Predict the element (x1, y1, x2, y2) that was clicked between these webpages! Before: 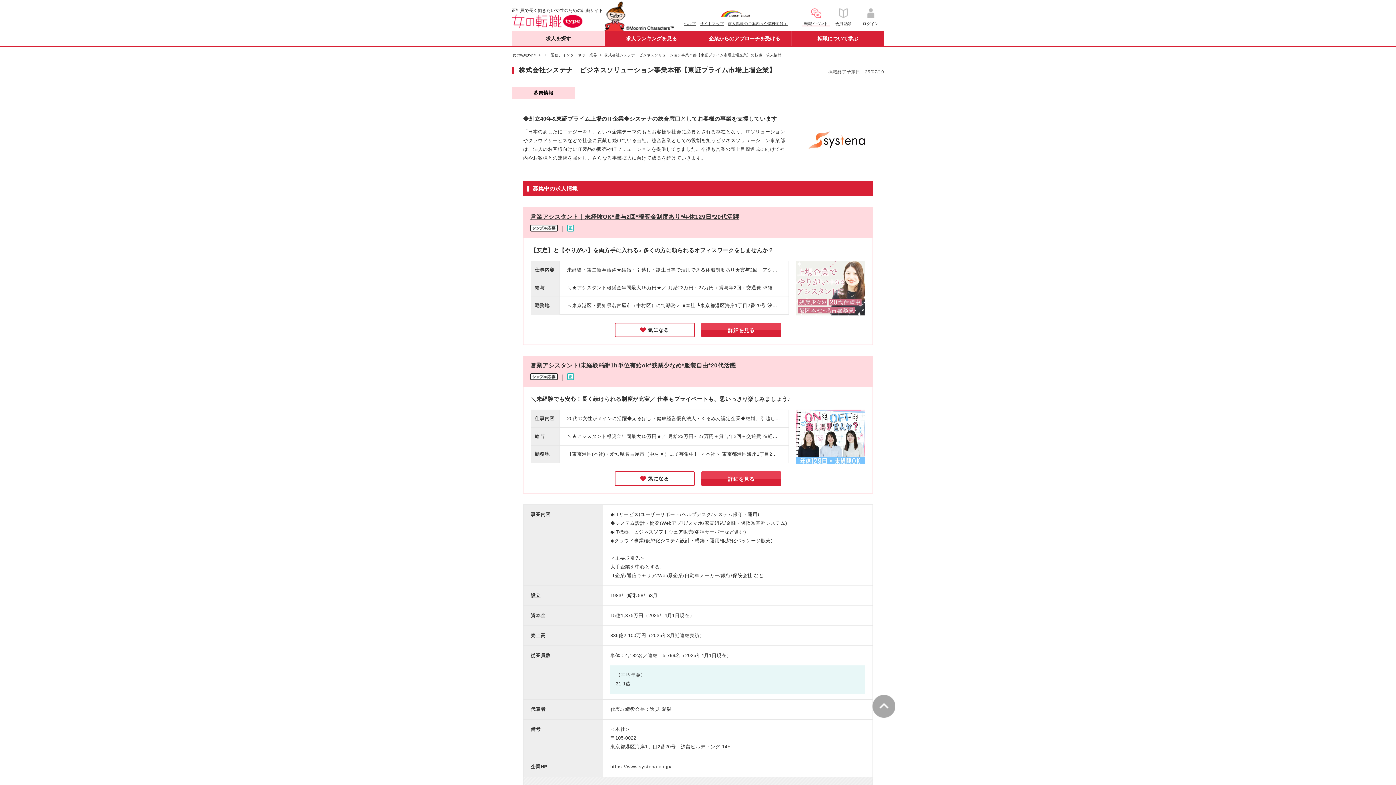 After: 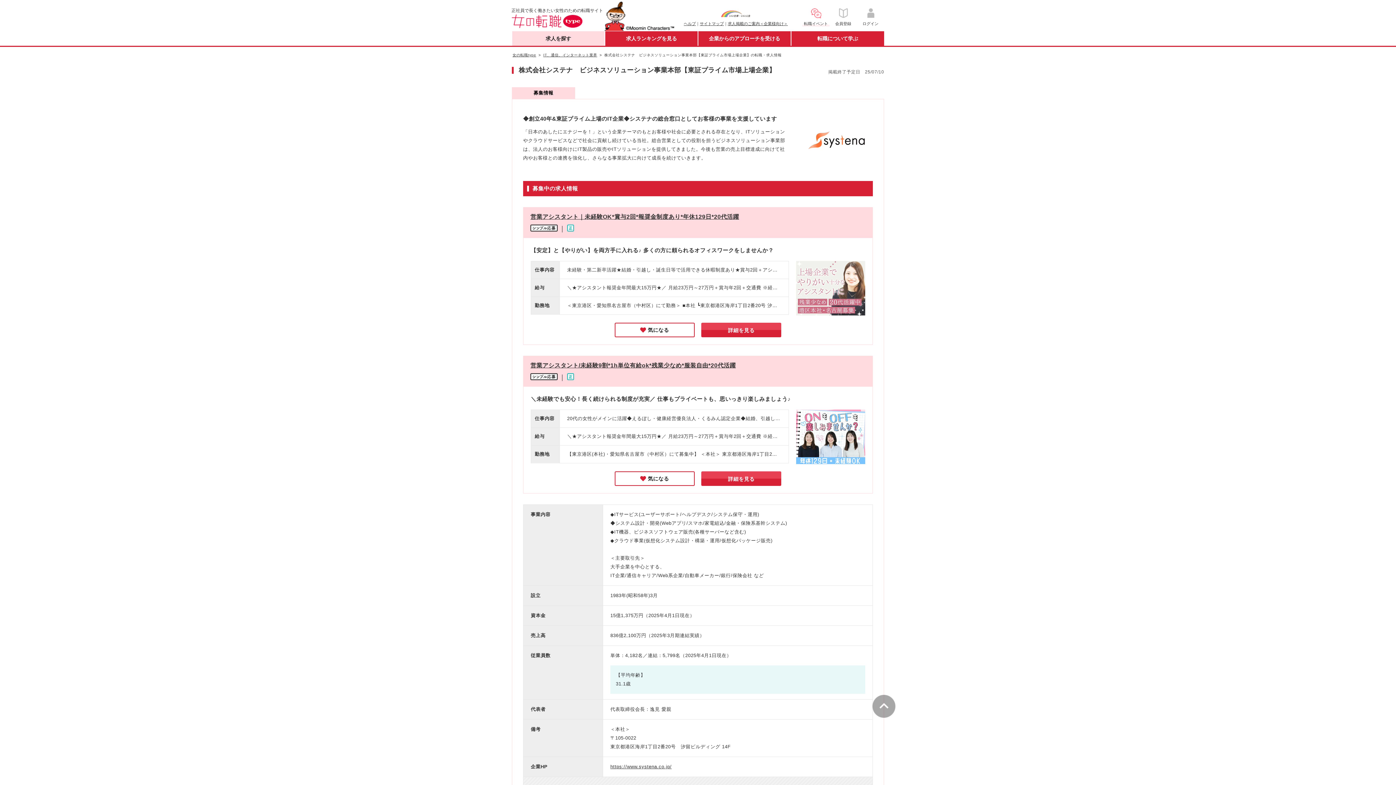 Action: bbox: (721, 10, 750, 17)